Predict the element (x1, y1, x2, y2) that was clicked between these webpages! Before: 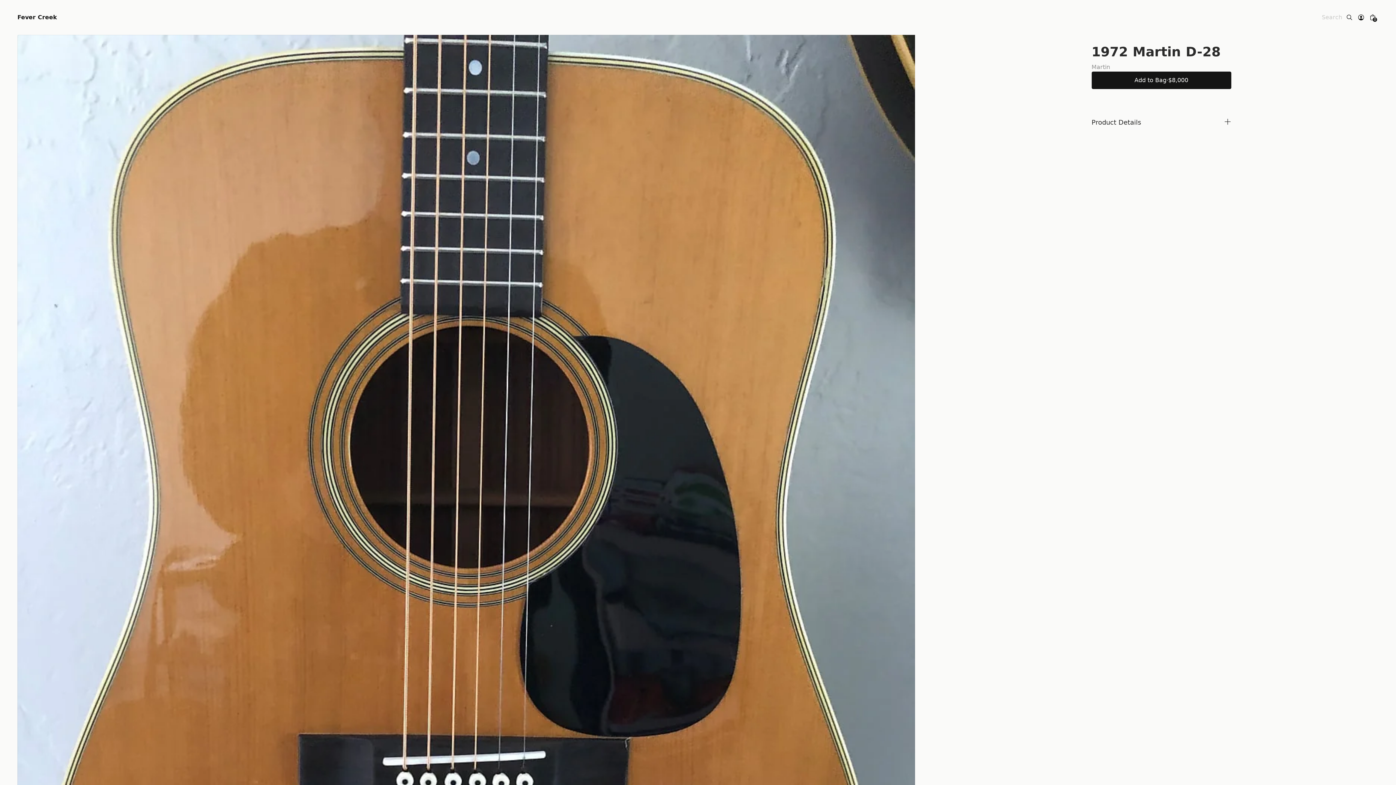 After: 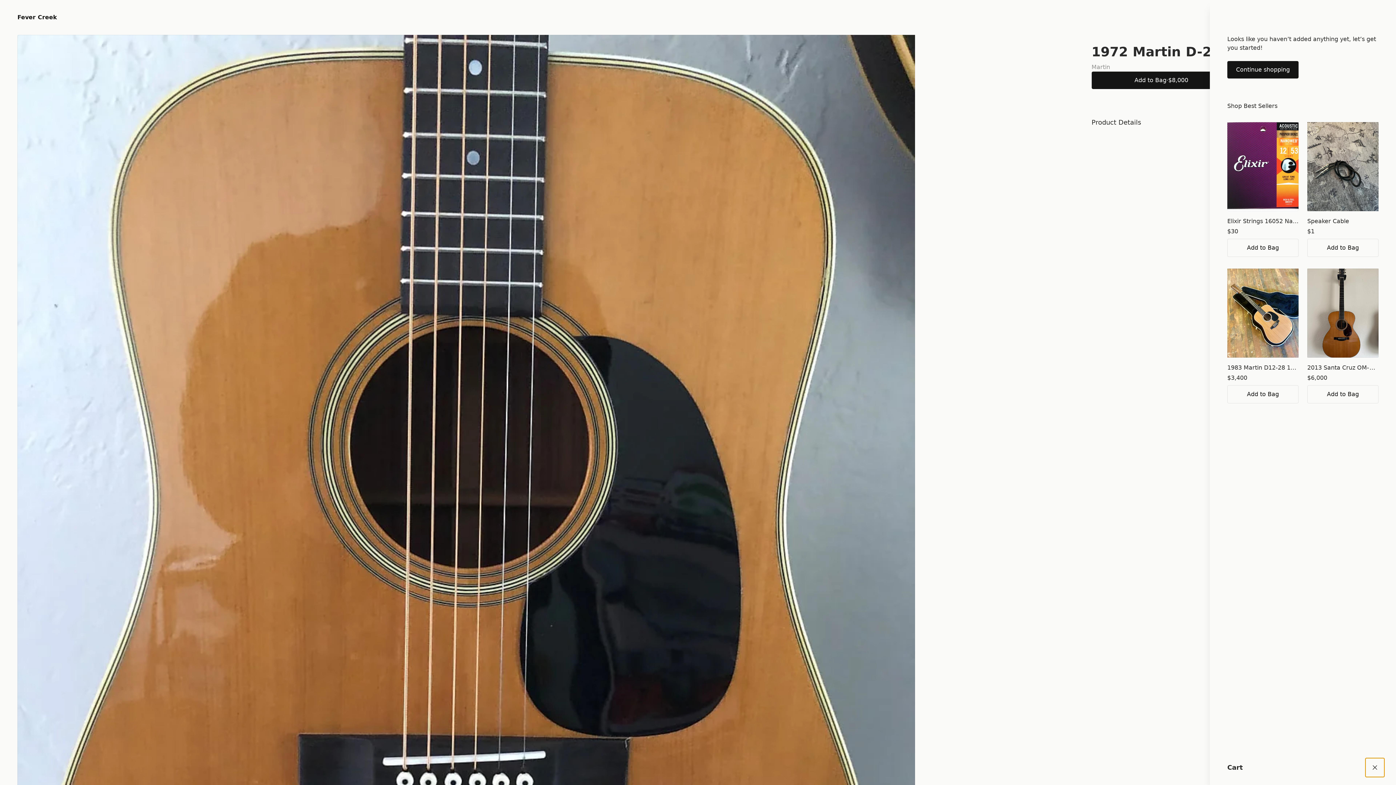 Action: bbox: (1367, 11, 1378, 23) label: 0